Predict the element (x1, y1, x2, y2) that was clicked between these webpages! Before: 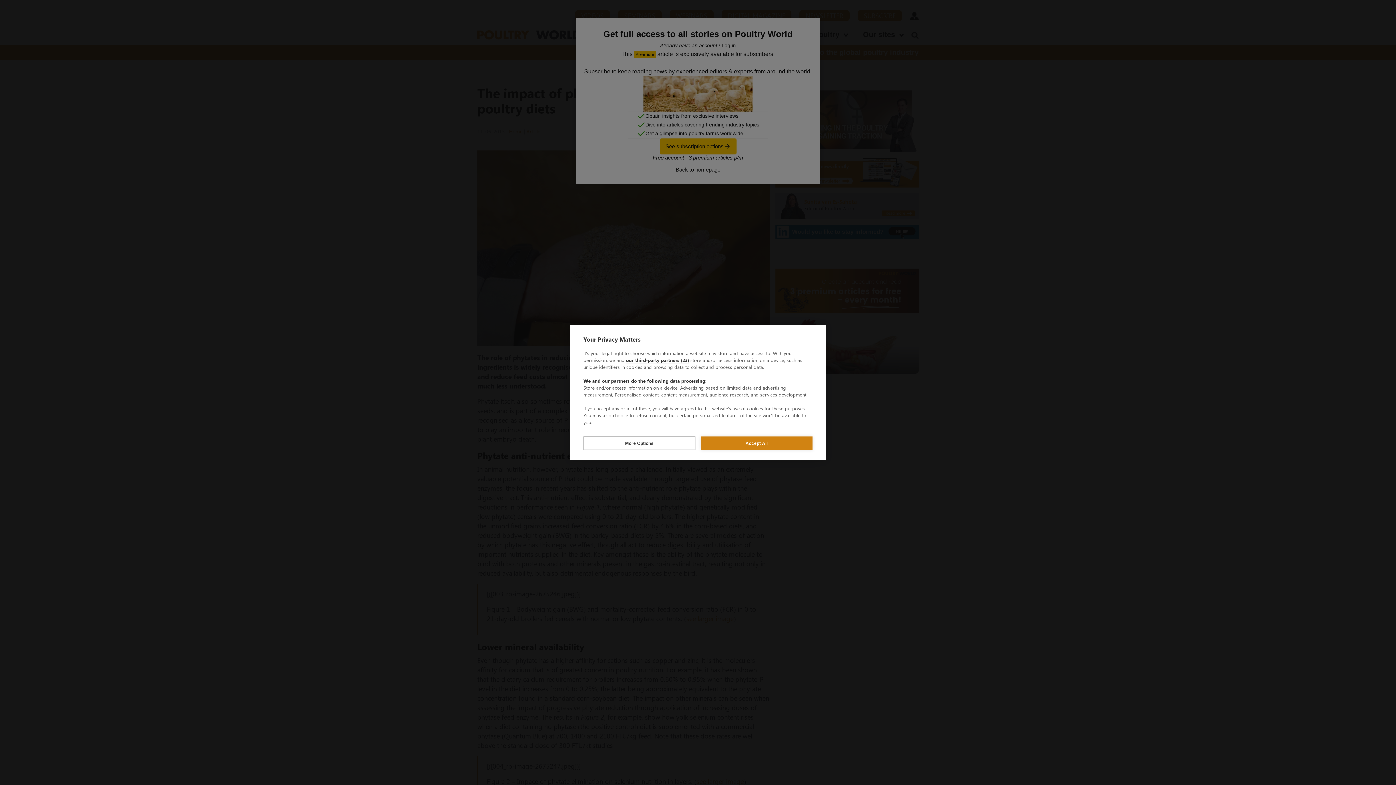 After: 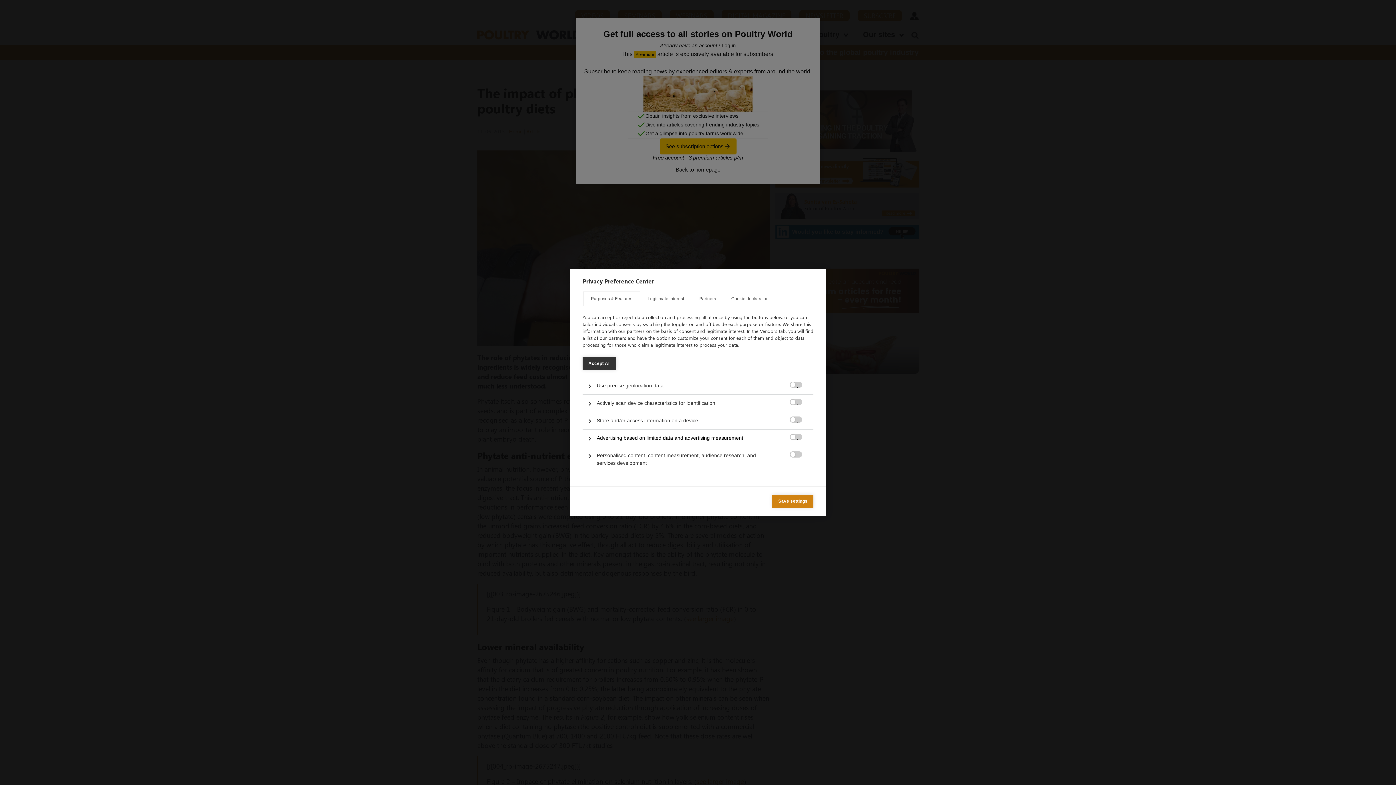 Action: bbox: (583, 436, 695, 450) label: More Options